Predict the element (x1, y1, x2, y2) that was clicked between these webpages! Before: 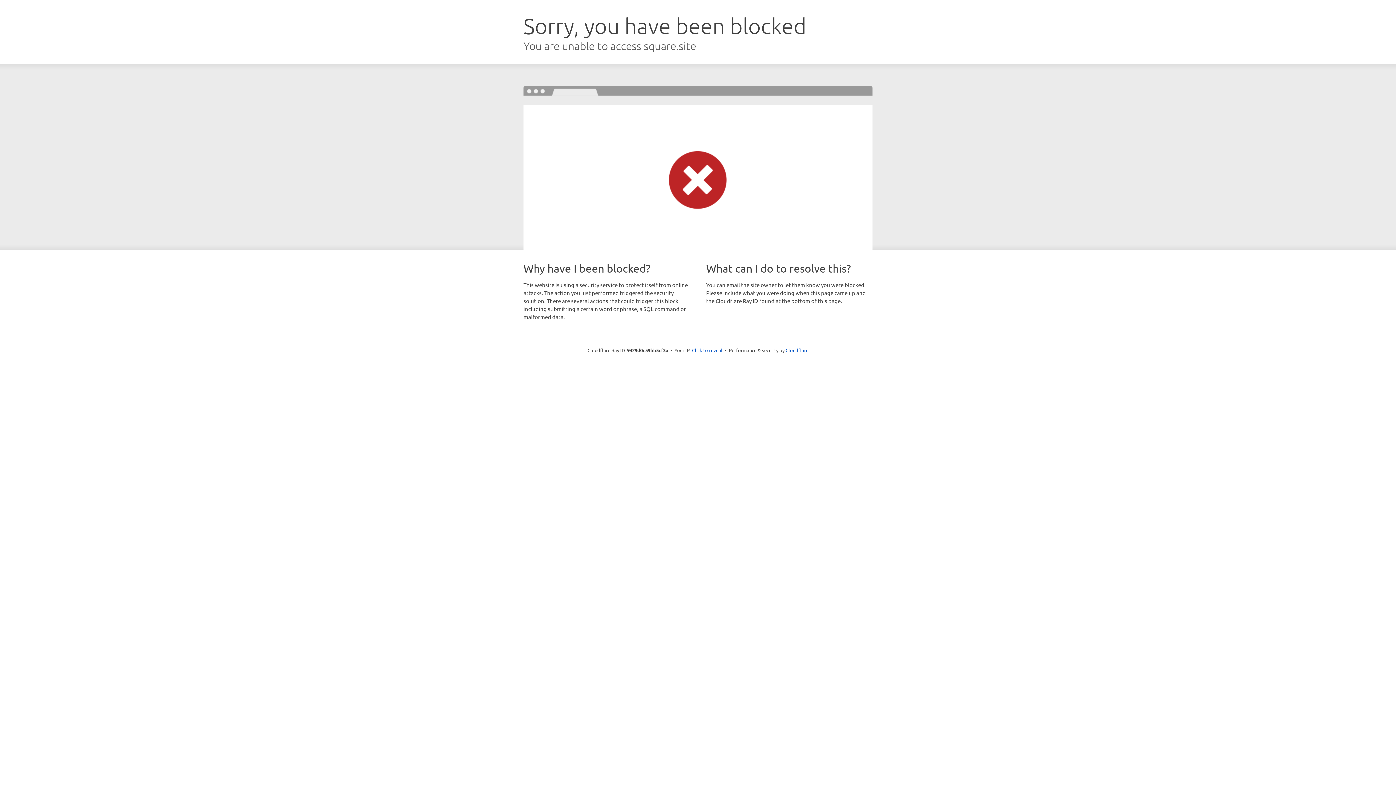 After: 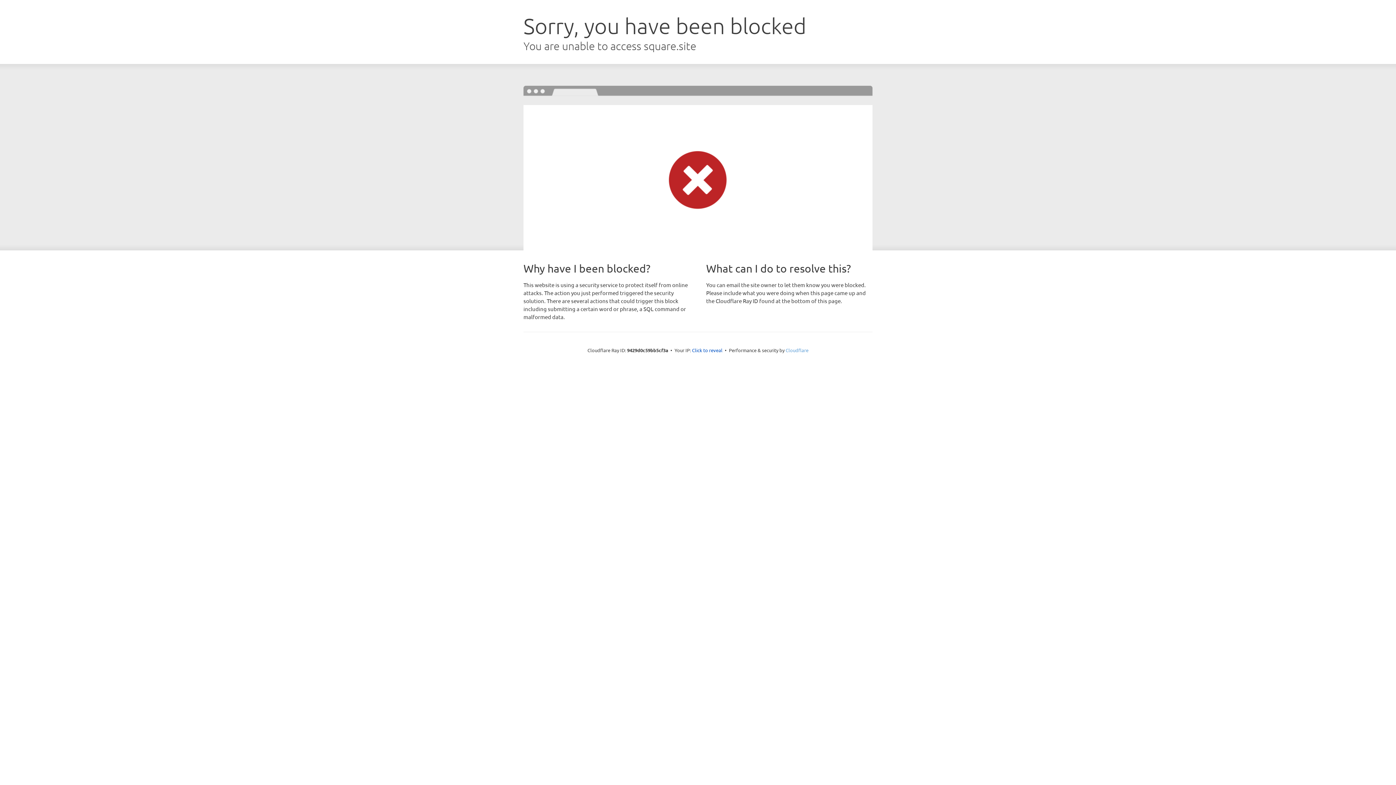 Action: bbox: (785, 347, 808, 353) label: Cloudflare